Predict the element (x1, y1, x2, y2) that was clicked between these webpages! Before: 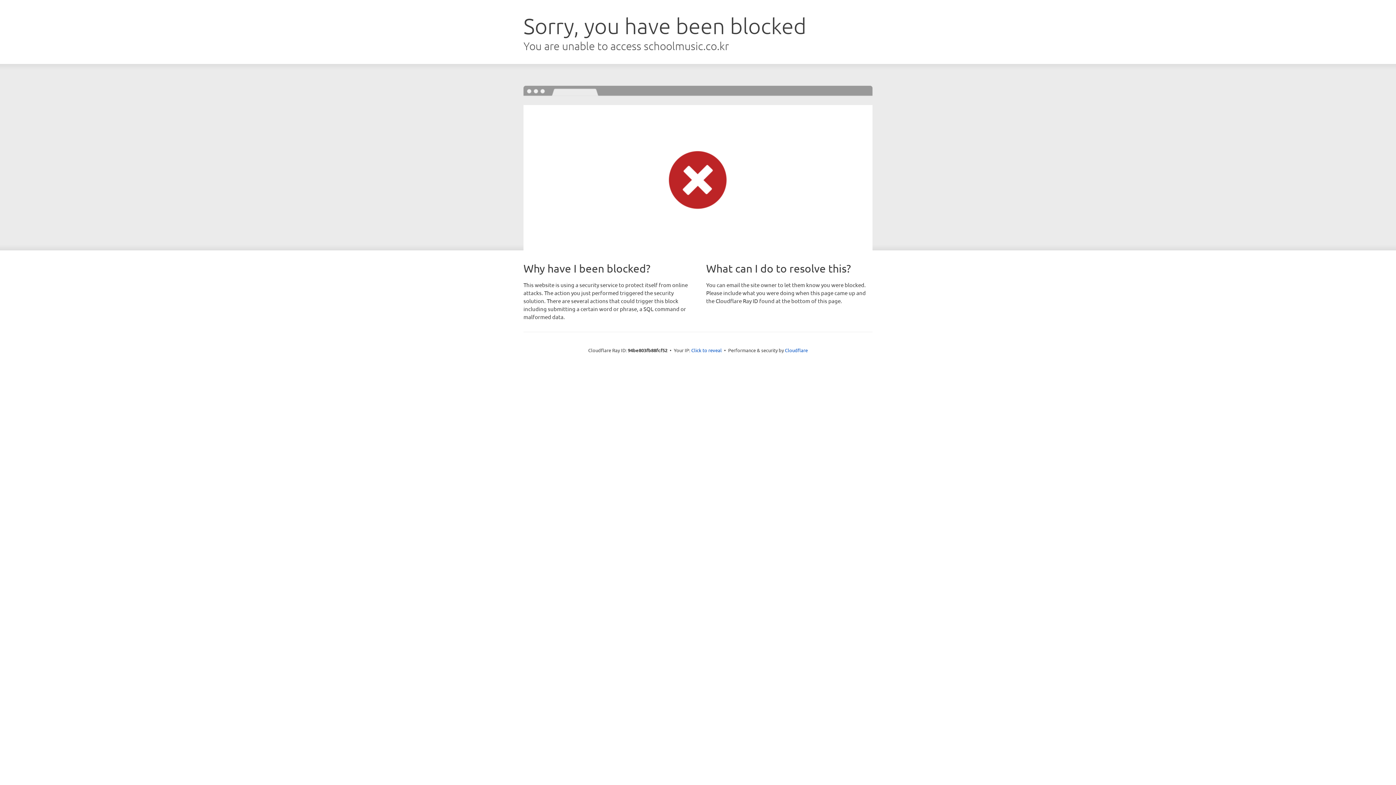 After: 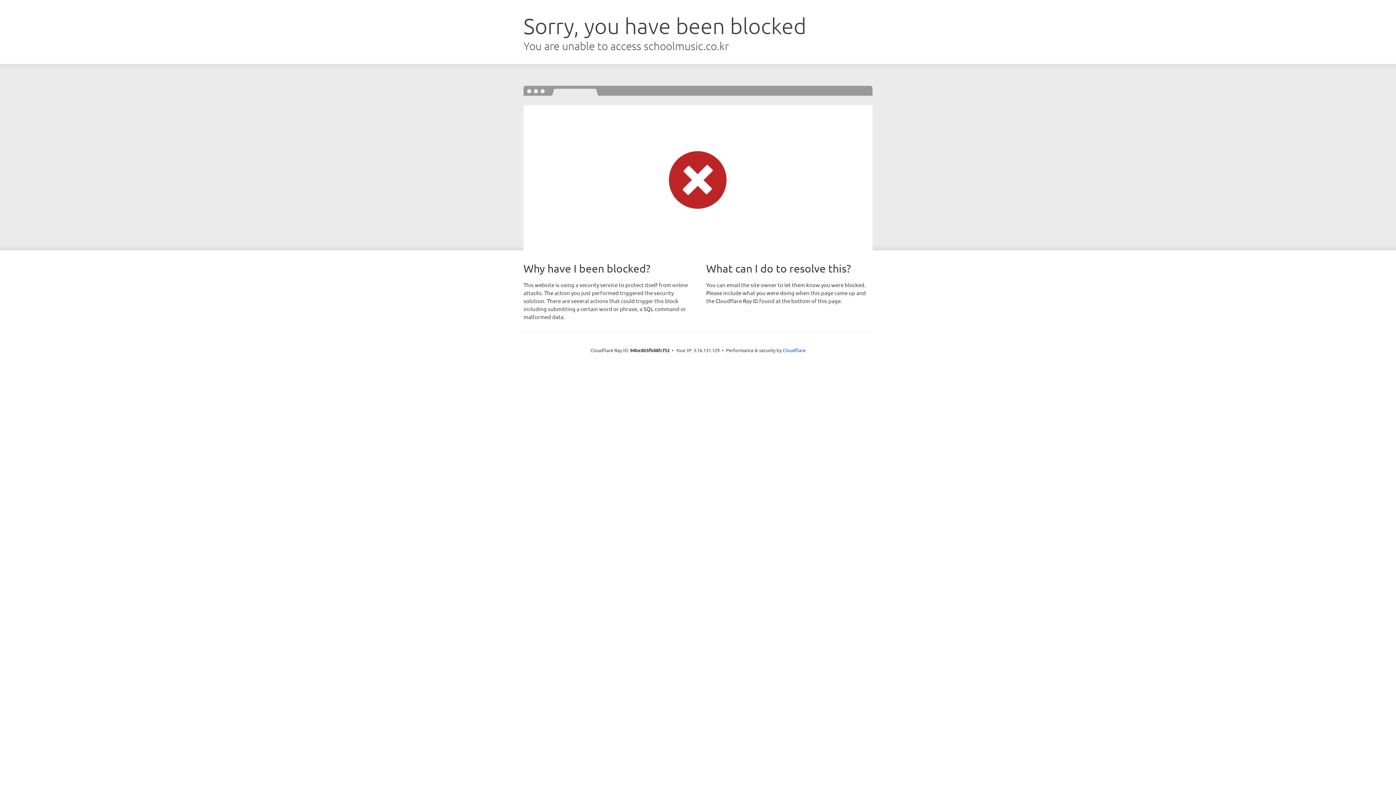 Action: label: Click to reveal bbox: (691, 346, 722, 353)